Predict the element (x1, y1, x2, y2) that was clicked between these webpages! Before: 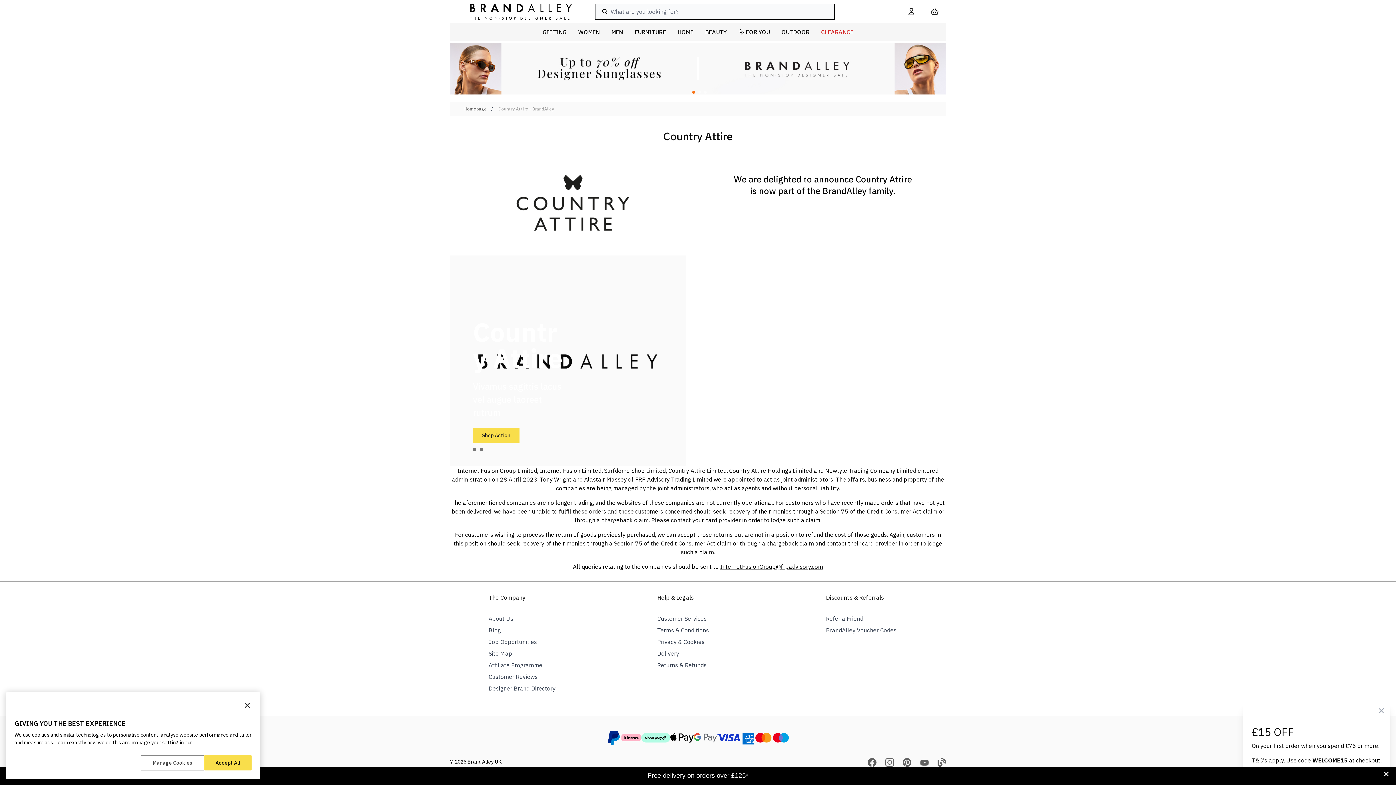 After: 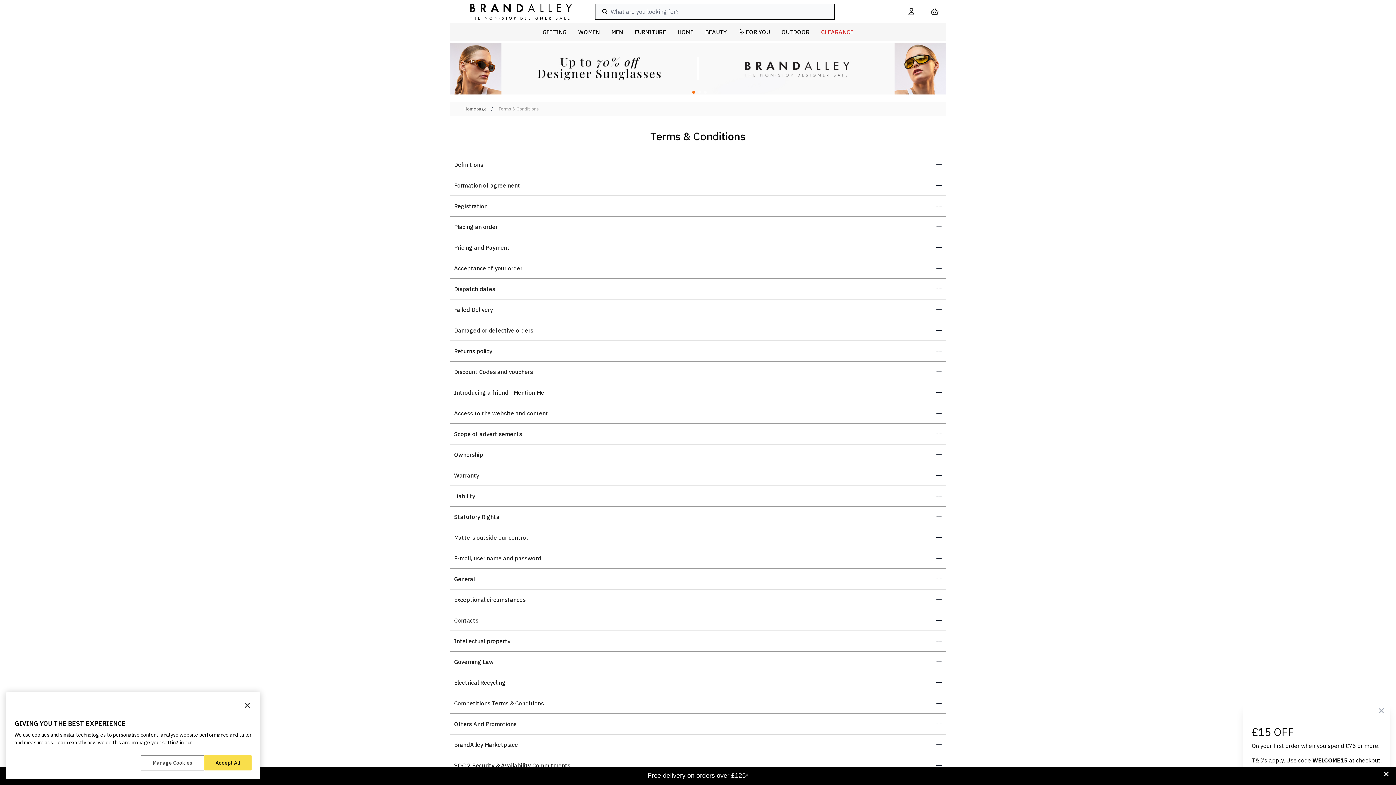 Action: label: Terms & Conditions bbox: (657, 627, 709, 634)